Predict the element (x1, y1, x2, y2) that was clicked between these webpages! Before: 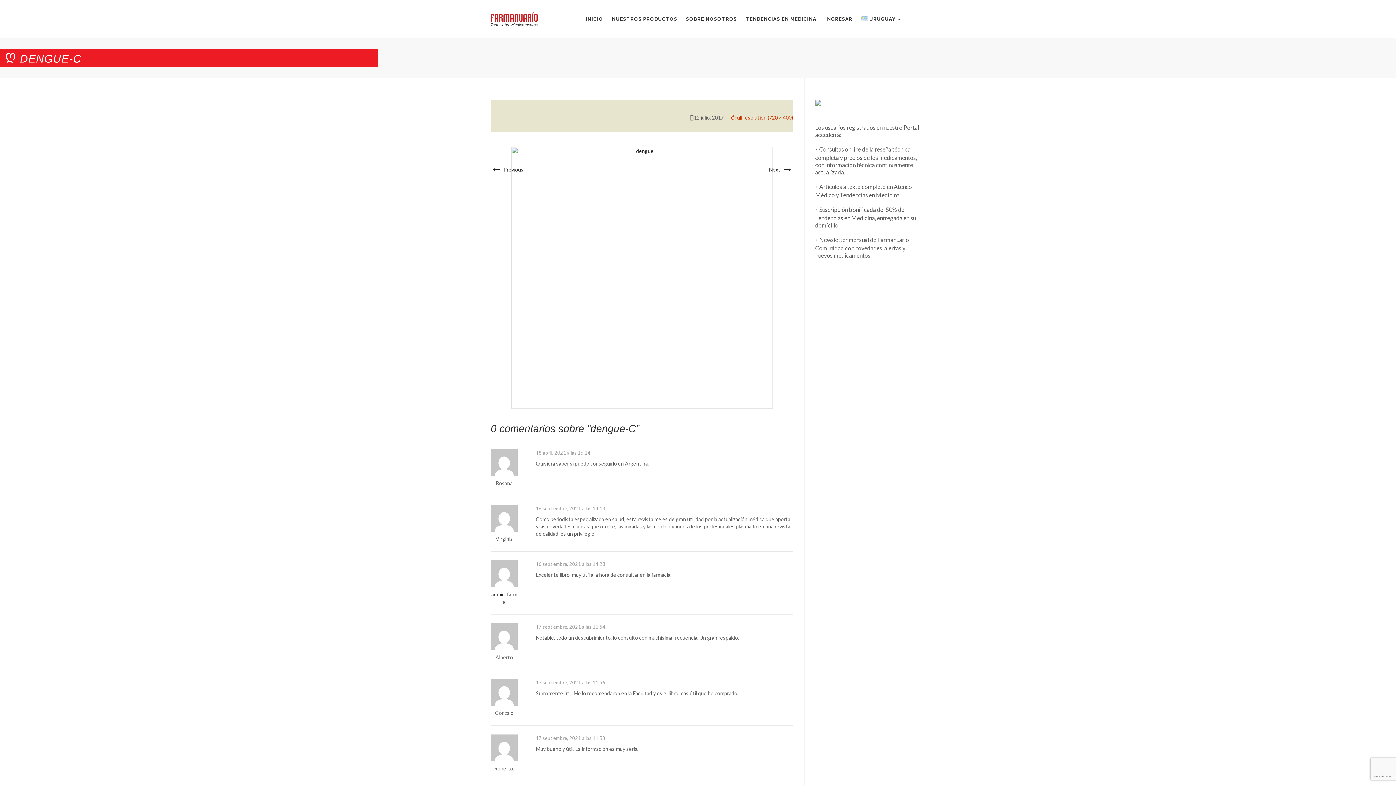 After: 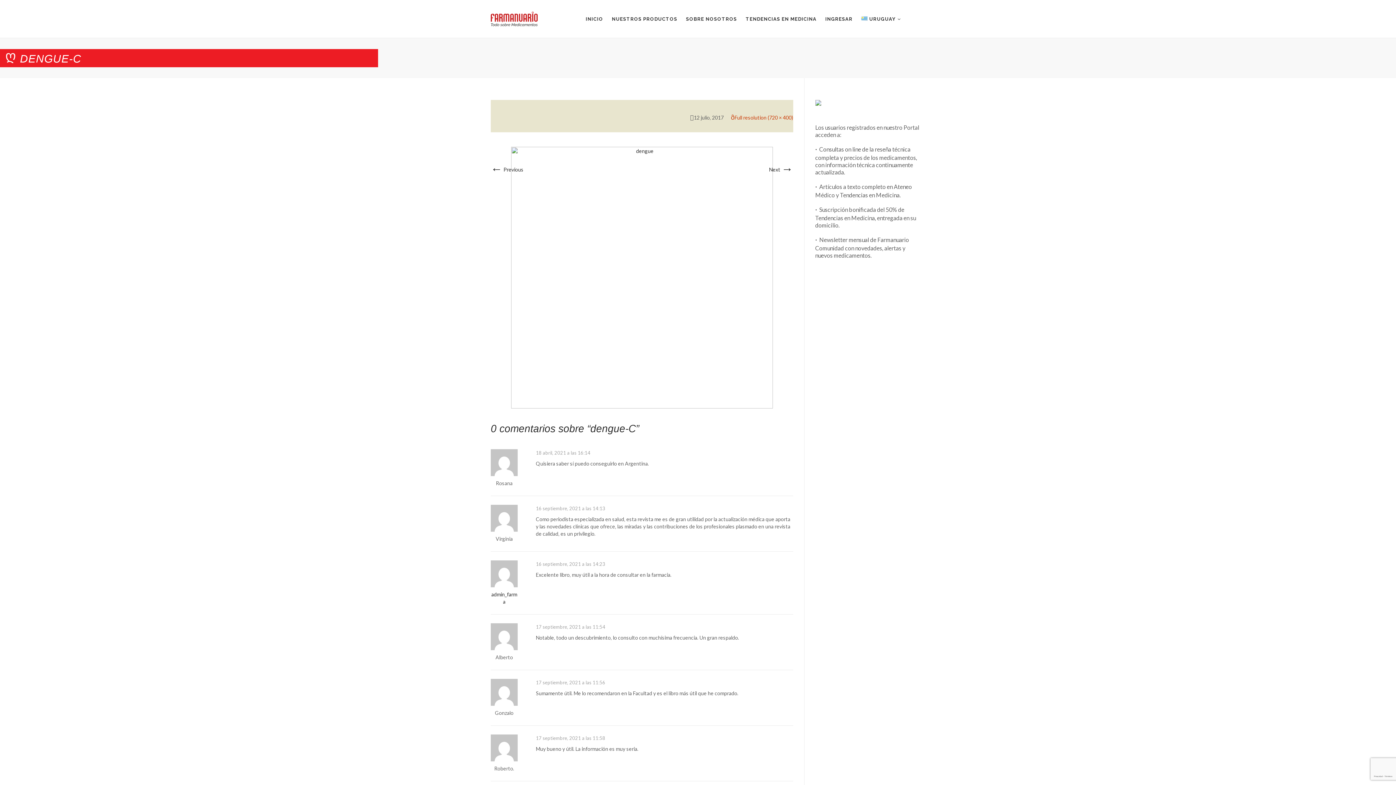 Action: bbox: (490, 166, 523, 172) label: ← Previous